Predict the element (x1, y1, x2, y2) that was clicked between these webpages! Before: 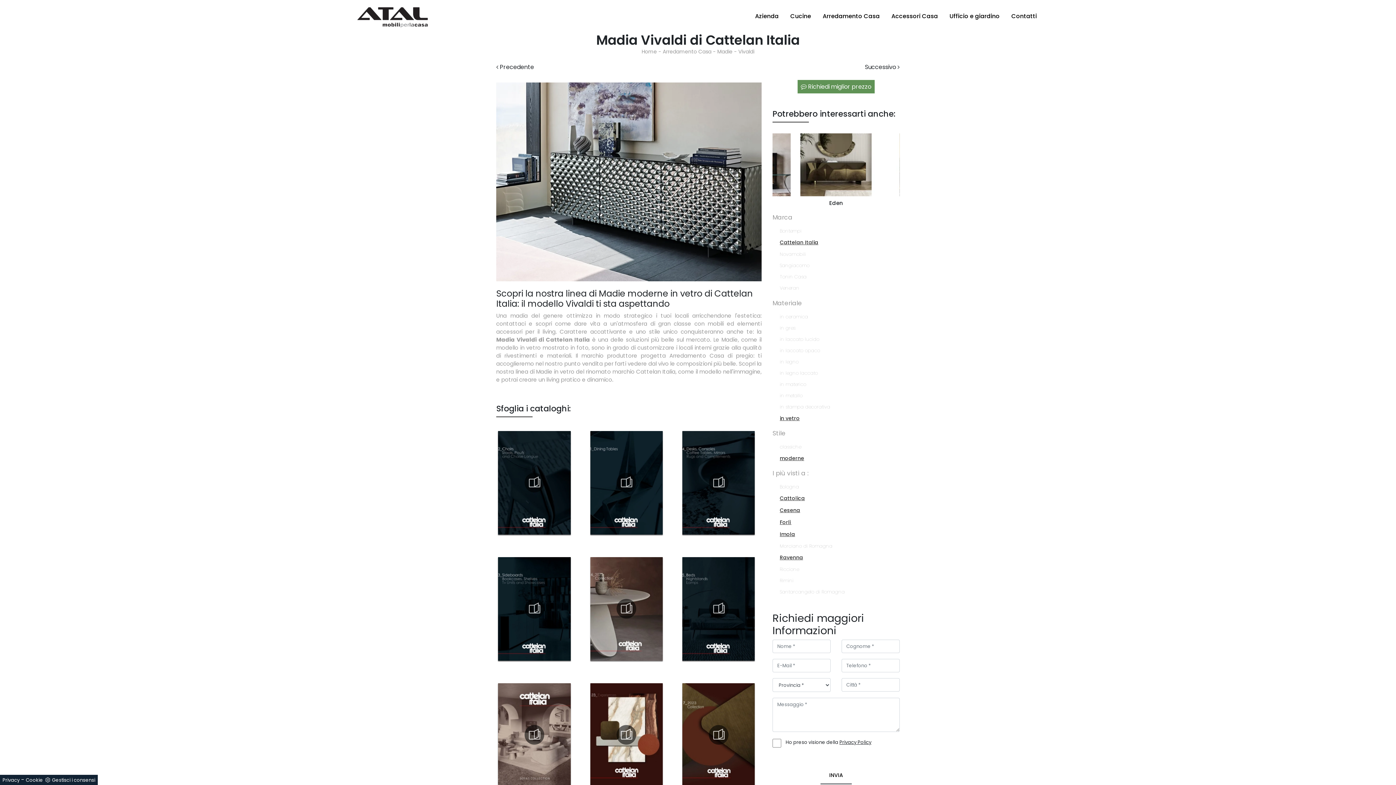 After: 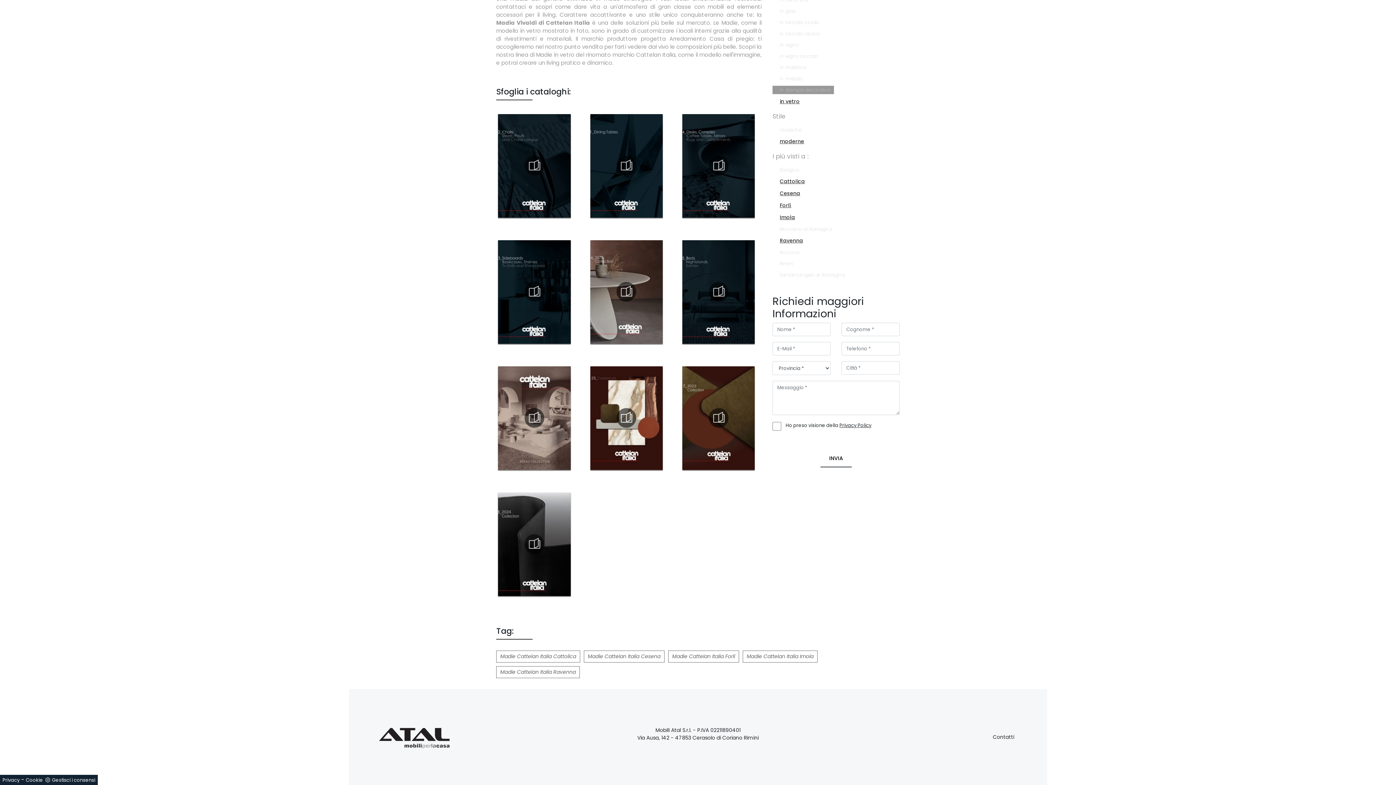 Action: bbox: (797, 80, 874, 93) label:  Richiedi miglior prezzo